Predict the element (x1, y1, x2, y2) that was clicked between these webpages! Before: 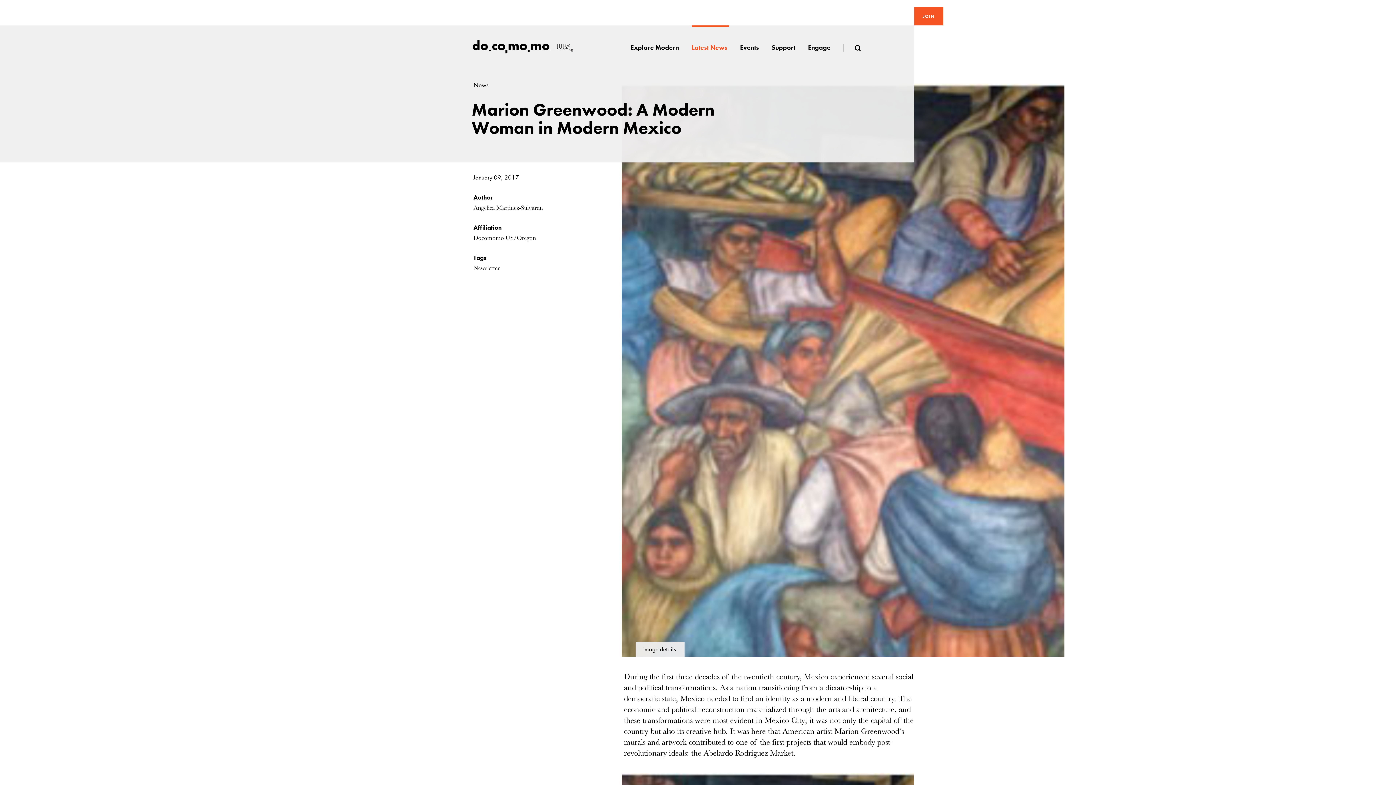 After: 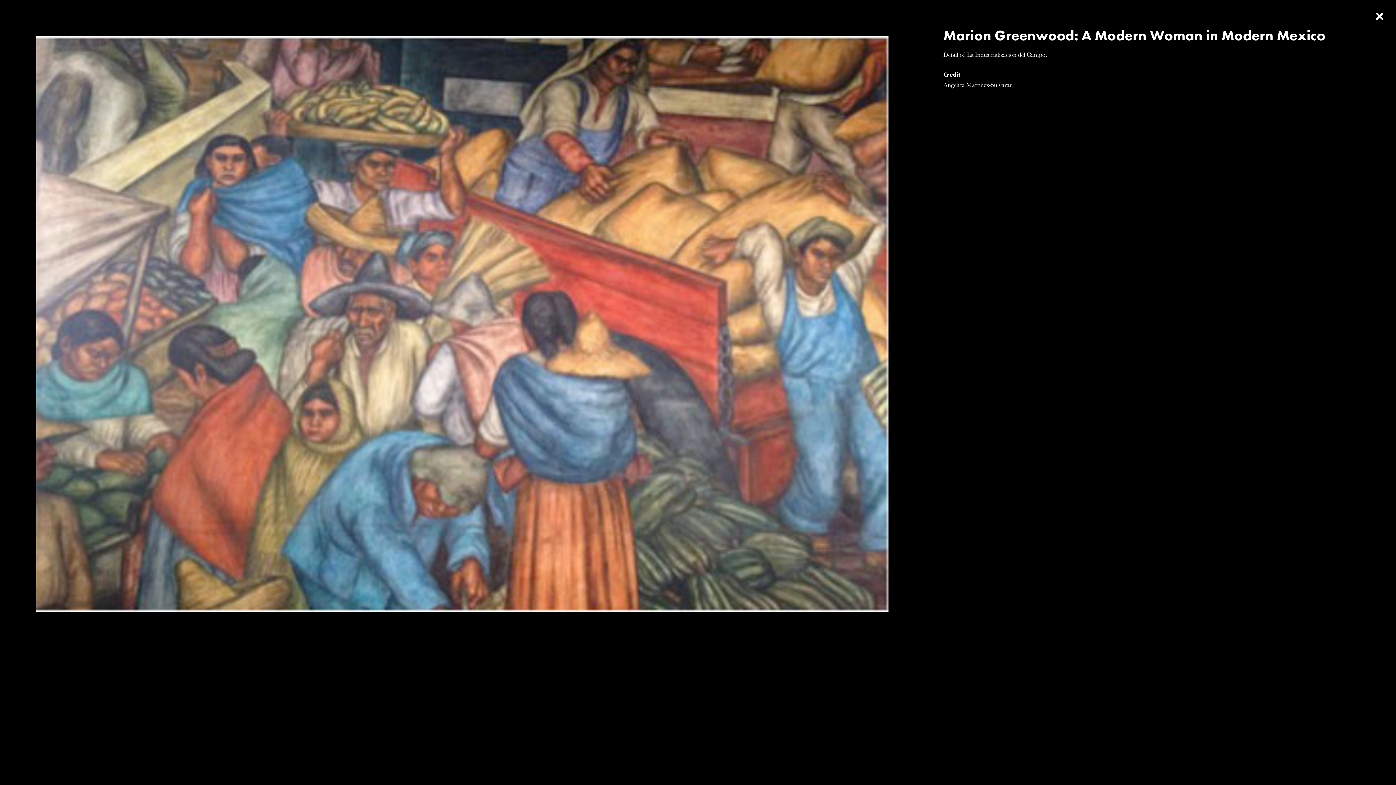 Action: bbox: (636, 642, 684, 657) label: Image details